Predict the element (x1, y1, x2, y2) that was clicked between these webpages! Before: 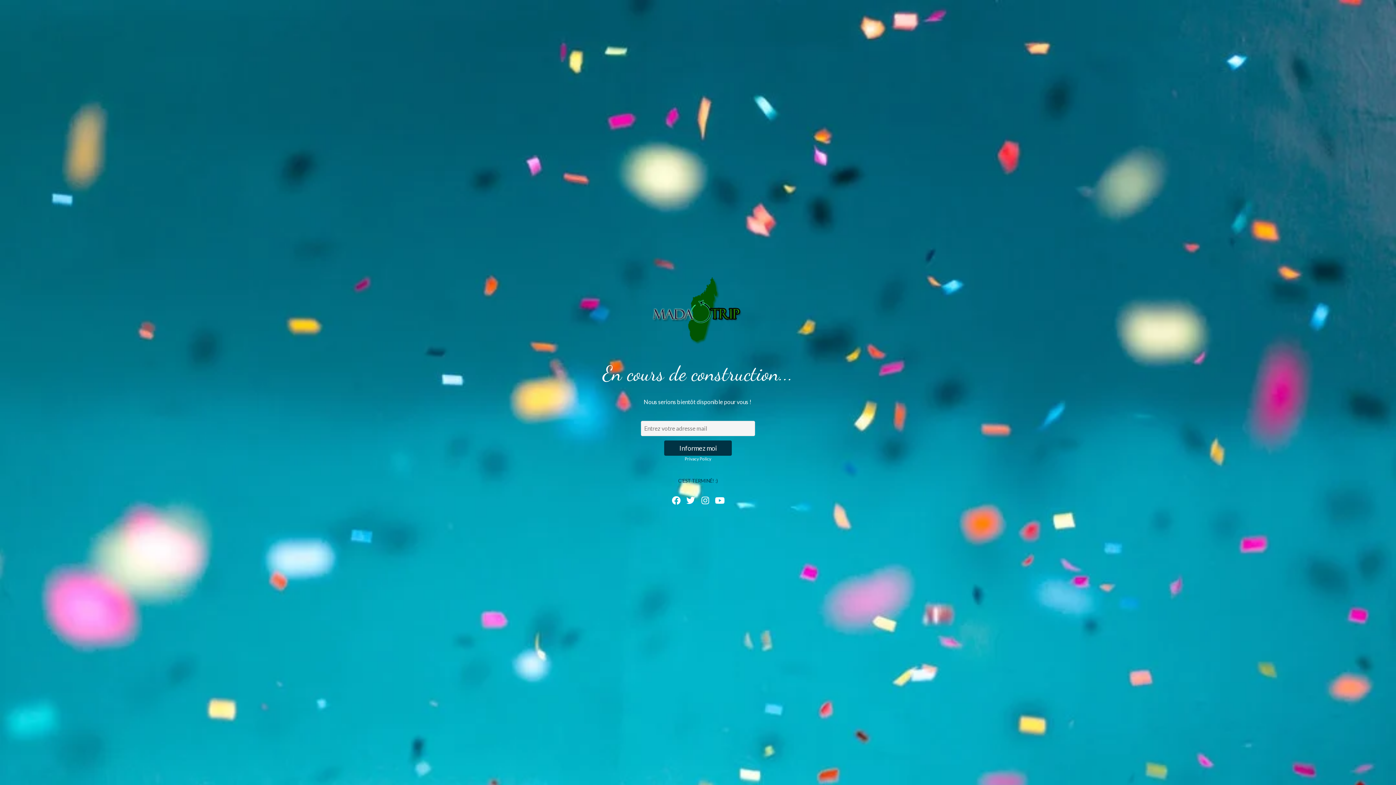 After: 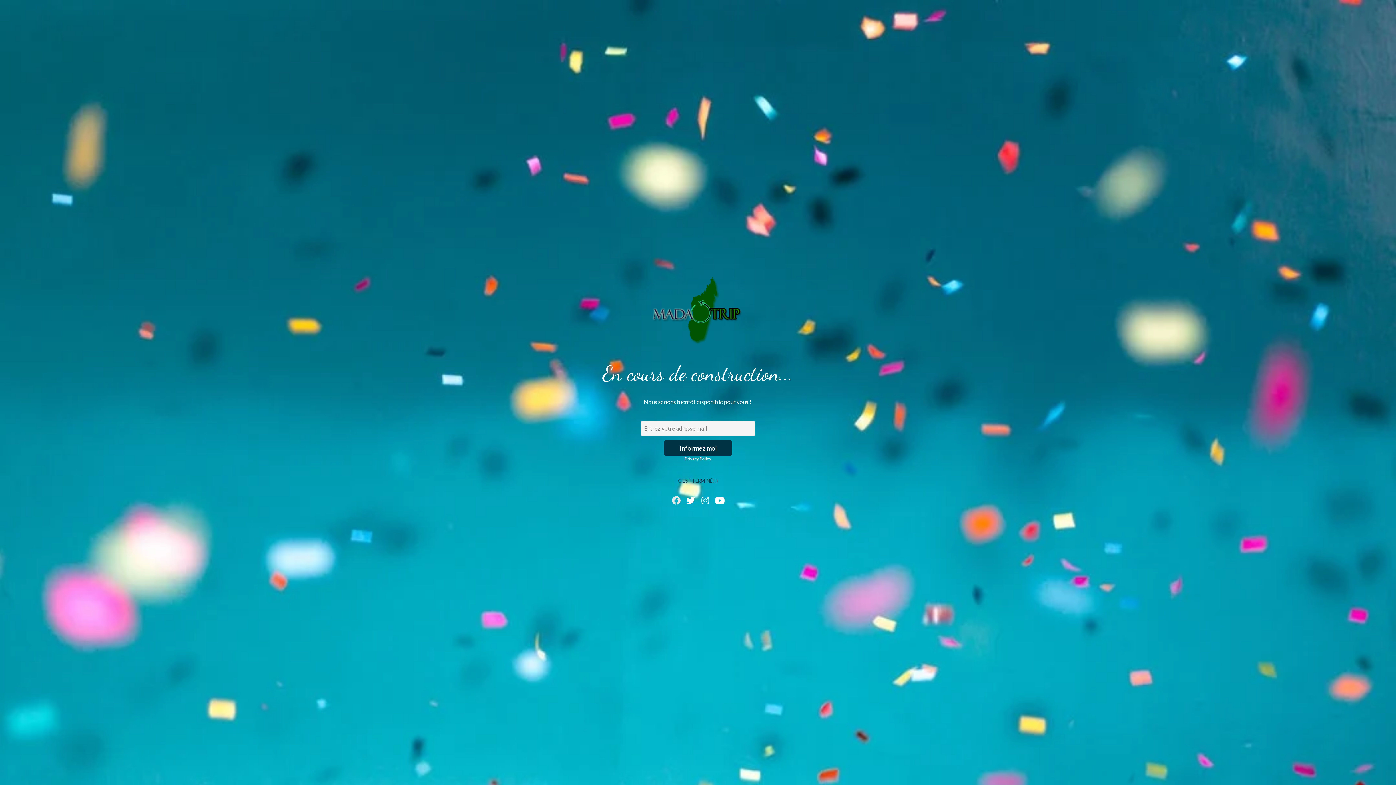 Action: bbox: (670, 496, 681, 504)